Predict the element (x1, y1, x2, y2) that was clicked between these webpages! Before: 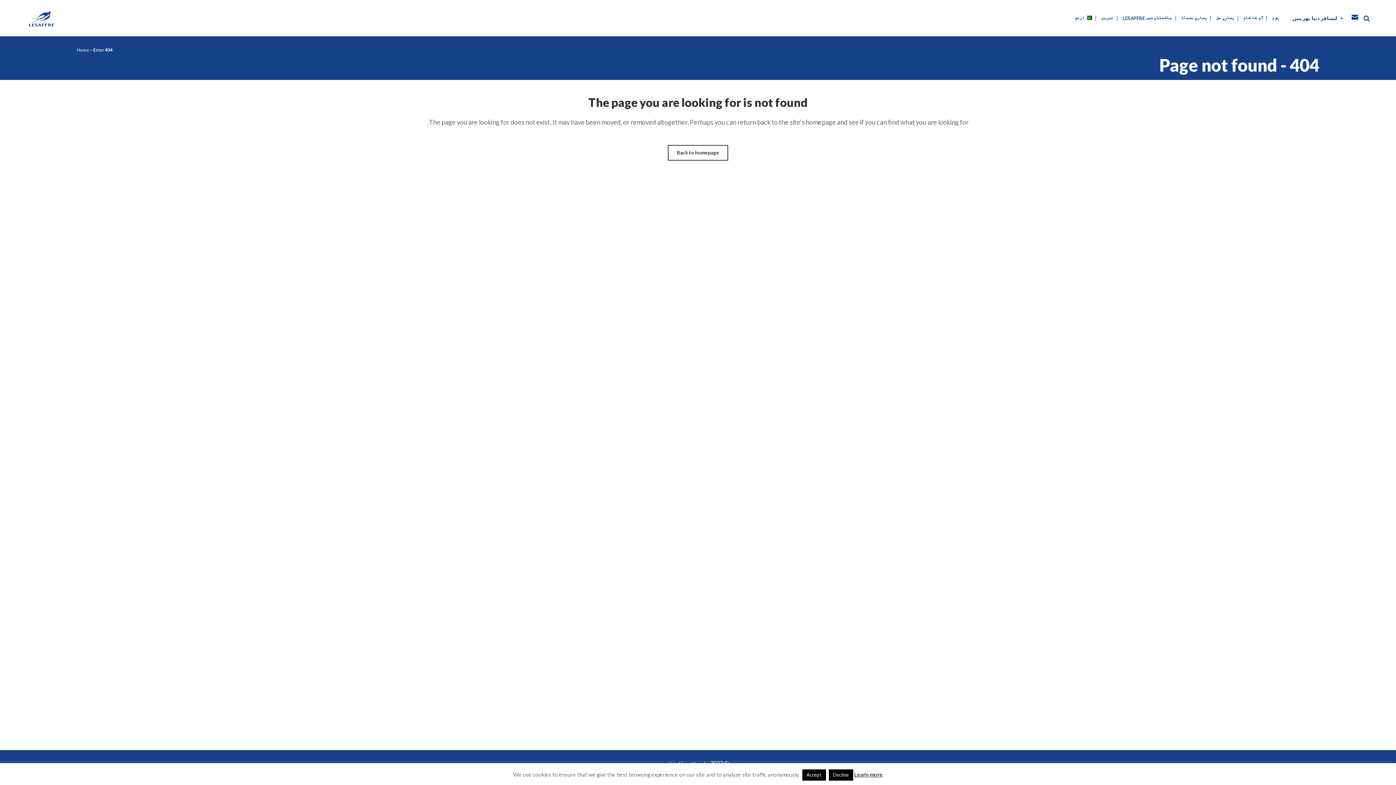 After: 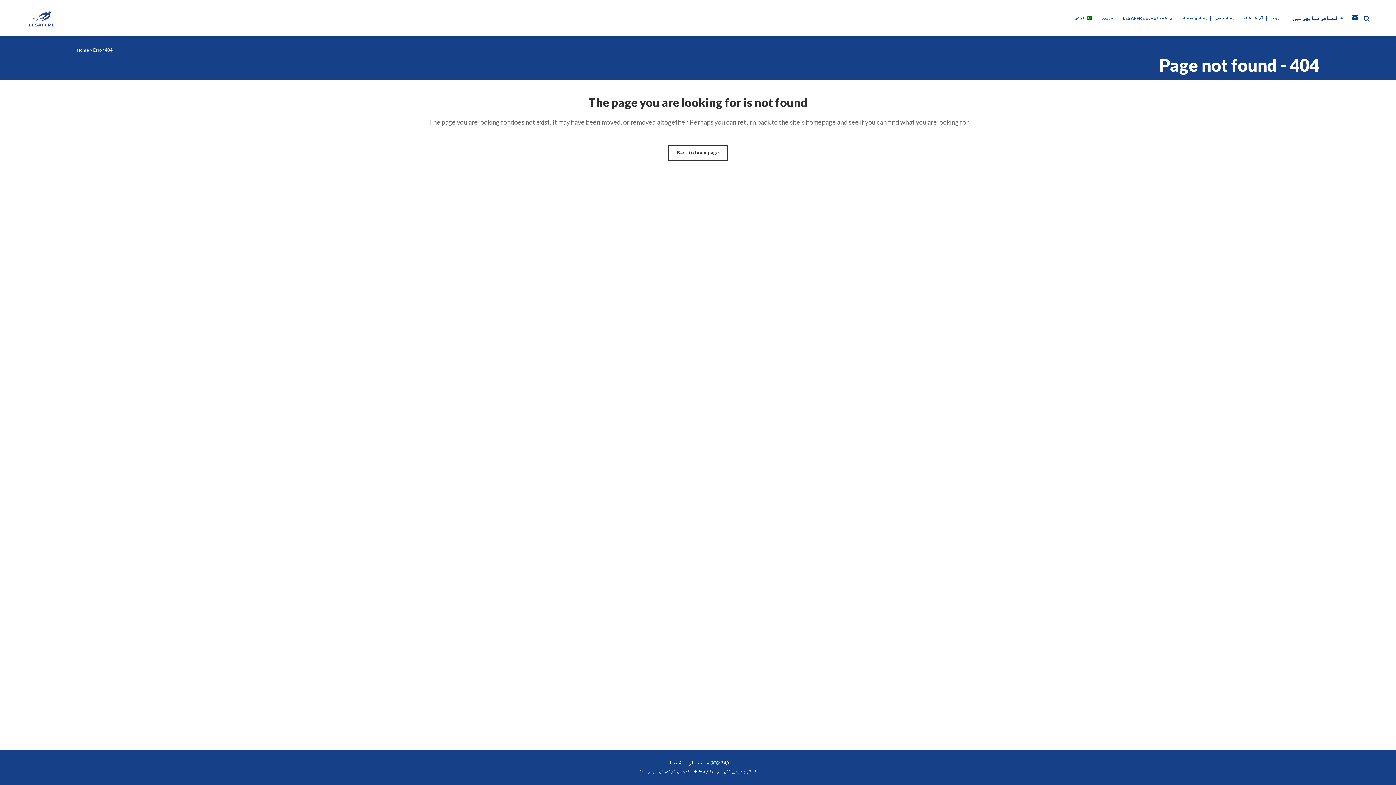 Action: label: Accept bbox: (802, 769, 826, 781)